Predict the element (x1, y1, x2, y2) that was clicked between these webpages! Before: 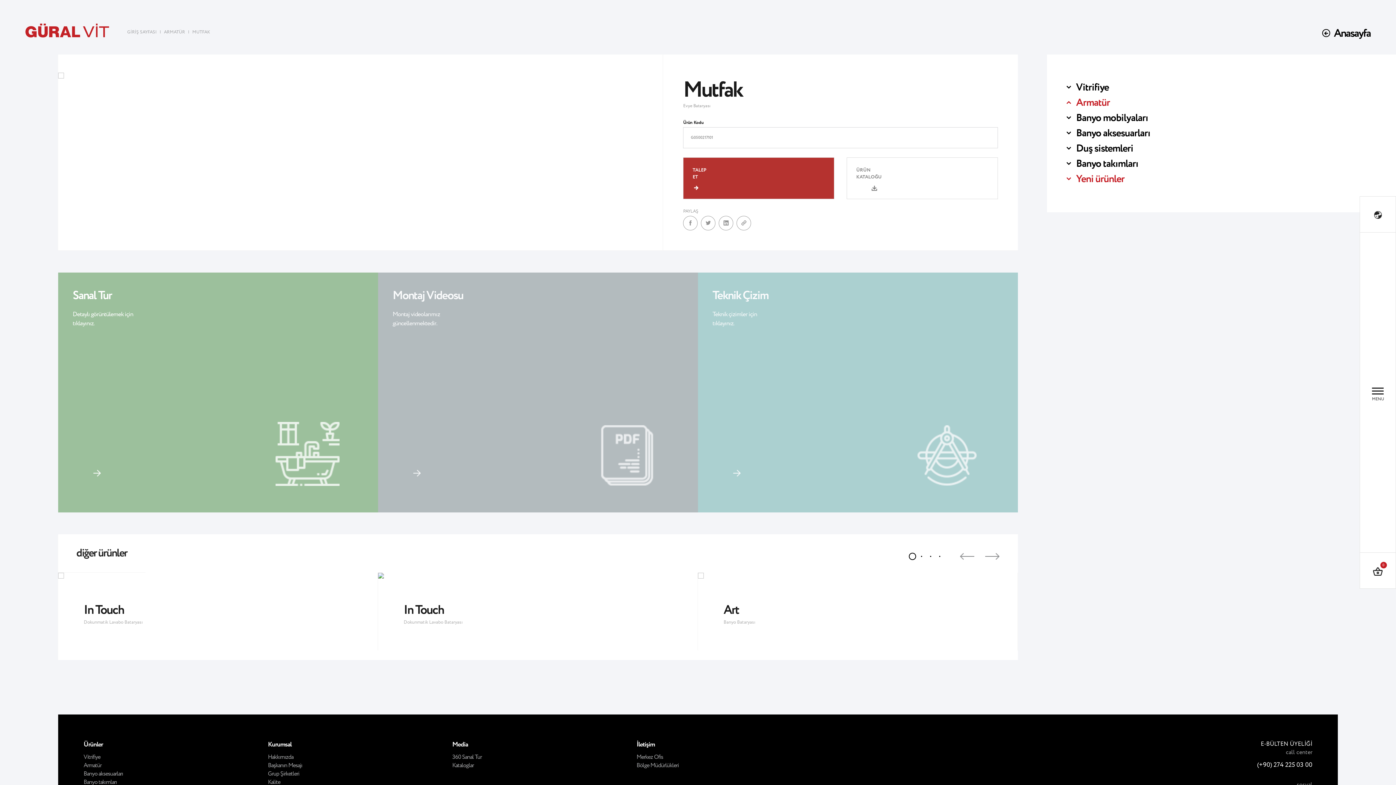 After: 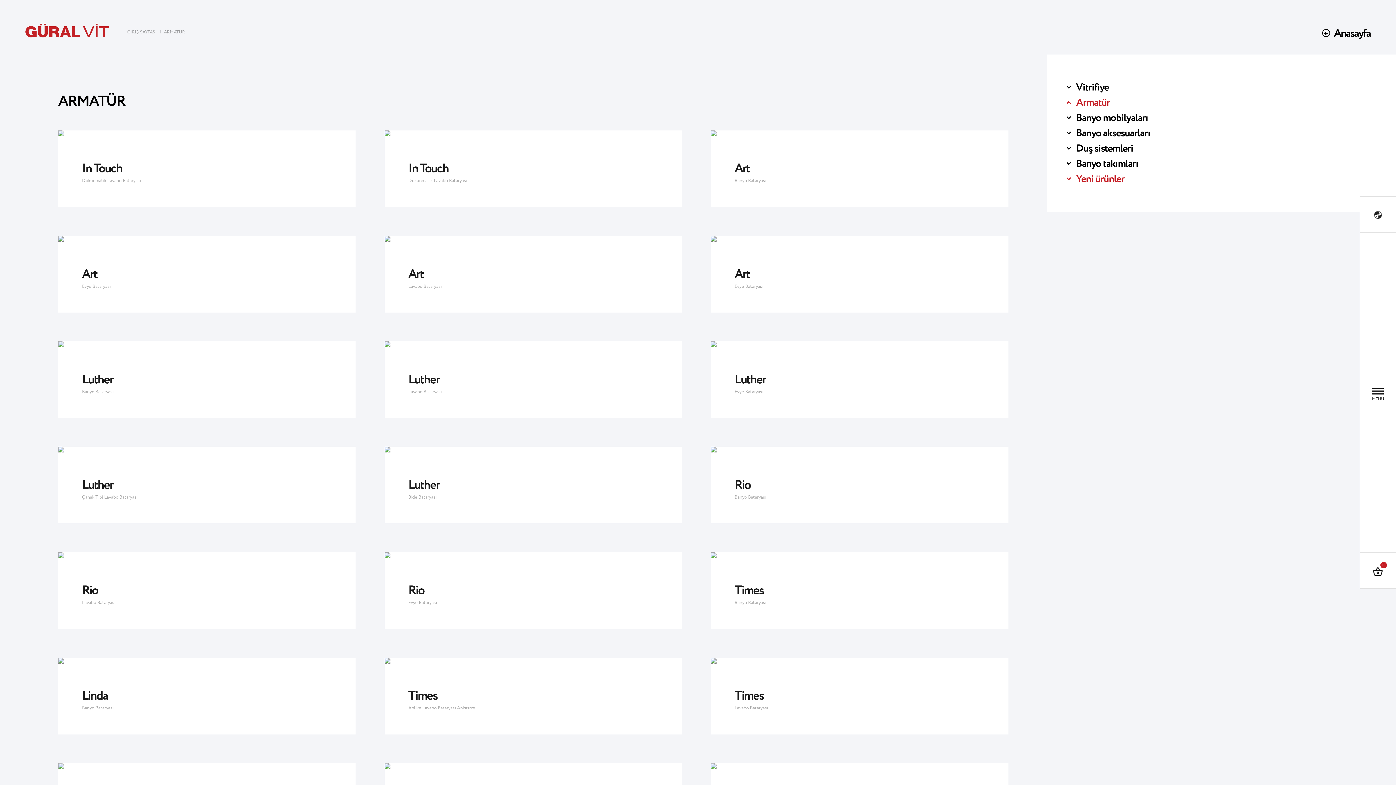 Action: label: ARMATÜR bbox: (164, 29, 185, 35)